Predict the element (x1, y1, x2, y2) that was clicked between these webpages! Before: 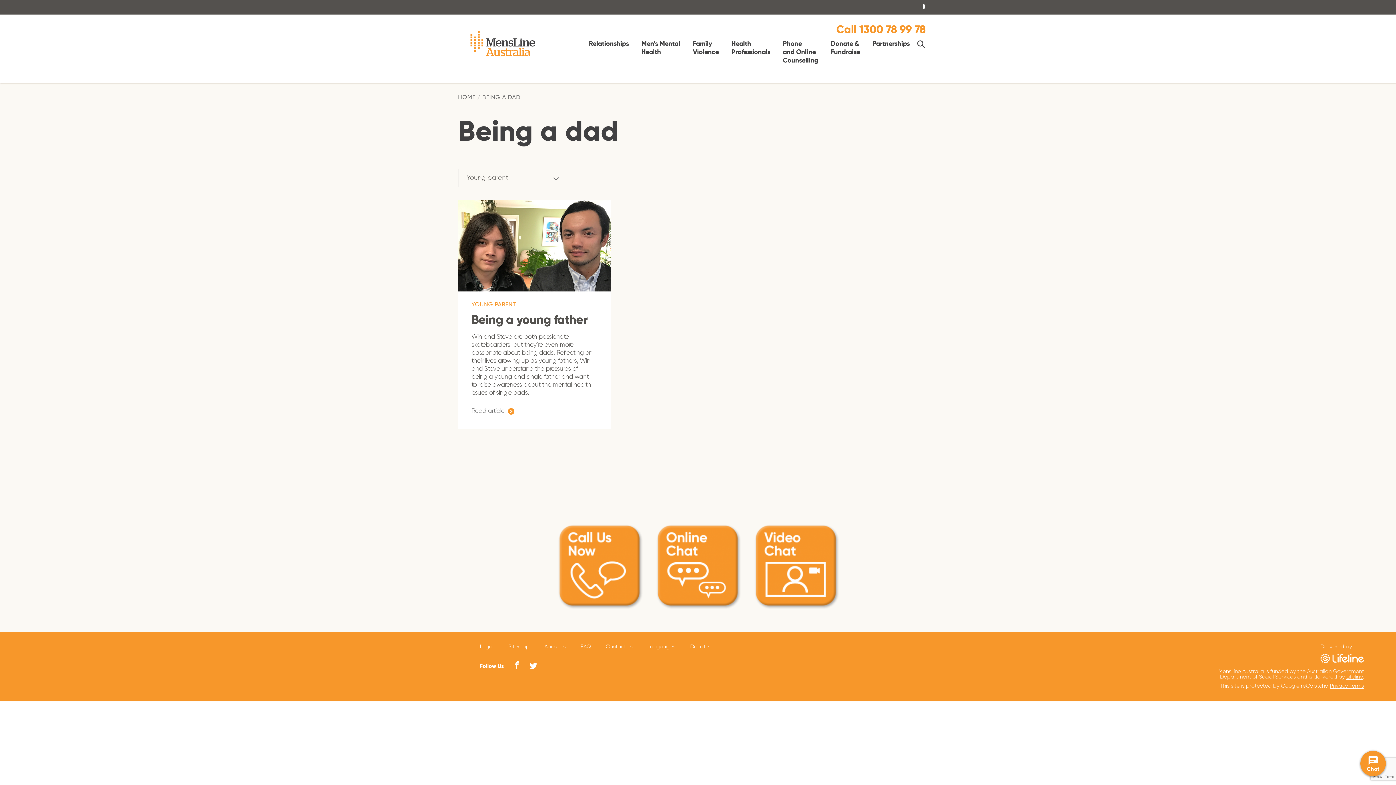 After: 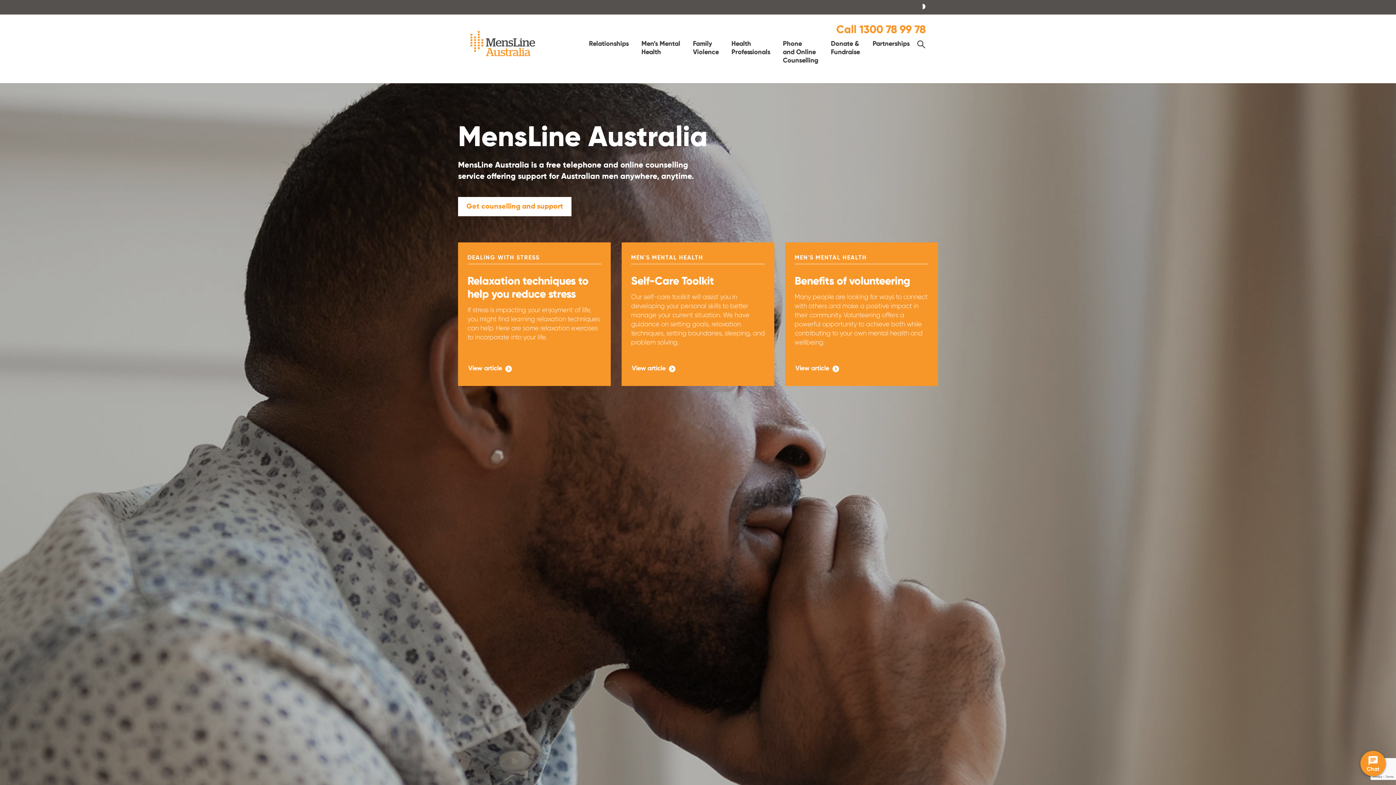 Action: bbox: (458, 94, 475, 100) label: HOME